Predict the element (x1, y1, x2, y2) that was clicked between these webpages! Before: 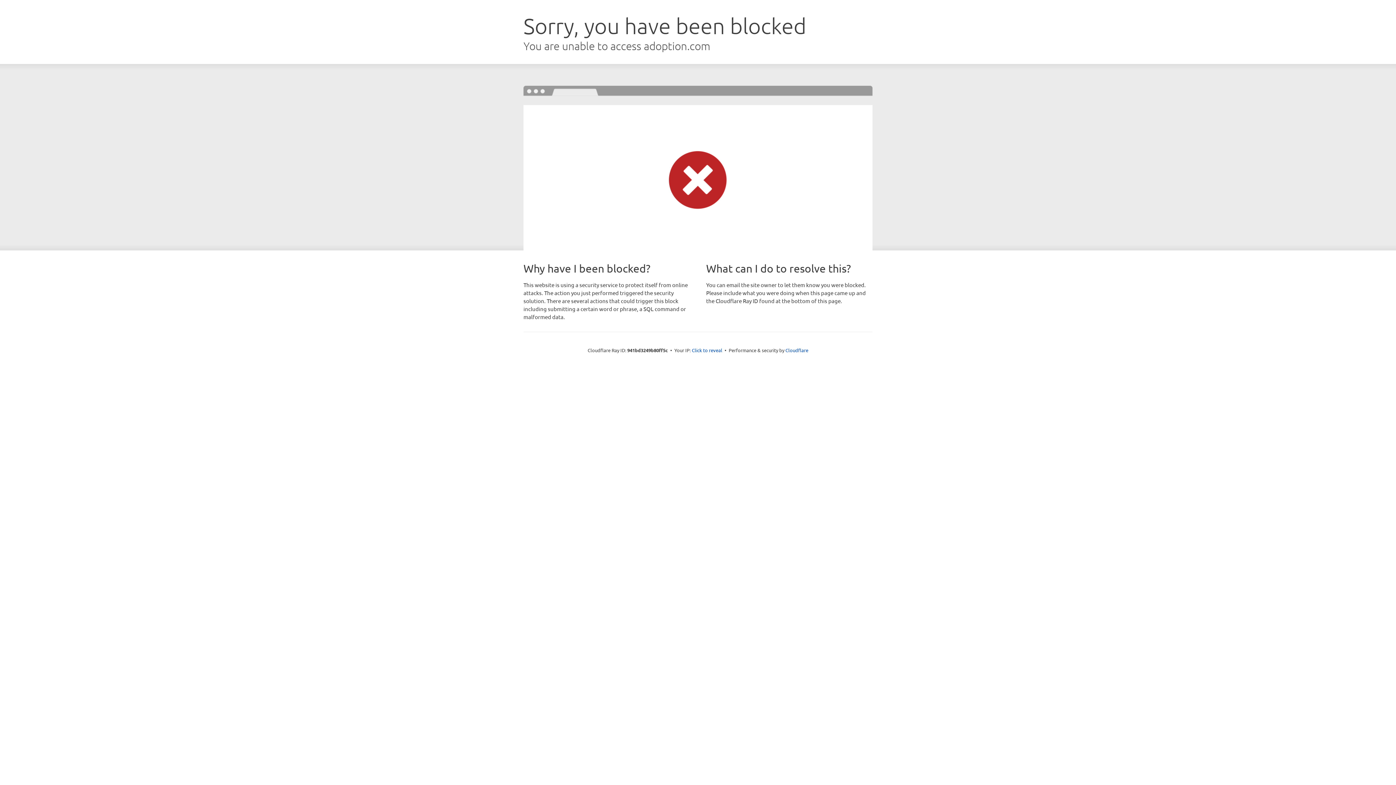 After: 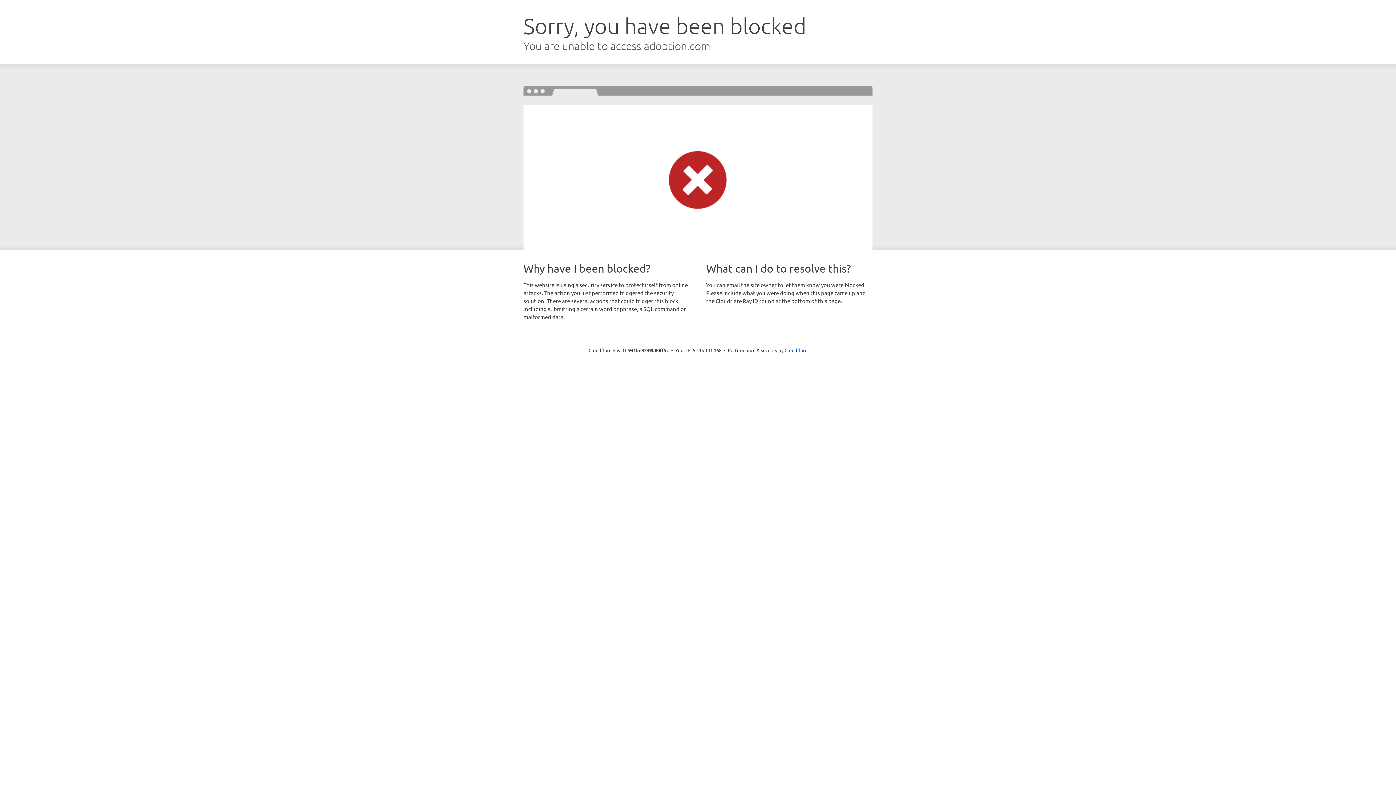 Action: label: Click to reveal bbox: (692, 346, 722, 353)